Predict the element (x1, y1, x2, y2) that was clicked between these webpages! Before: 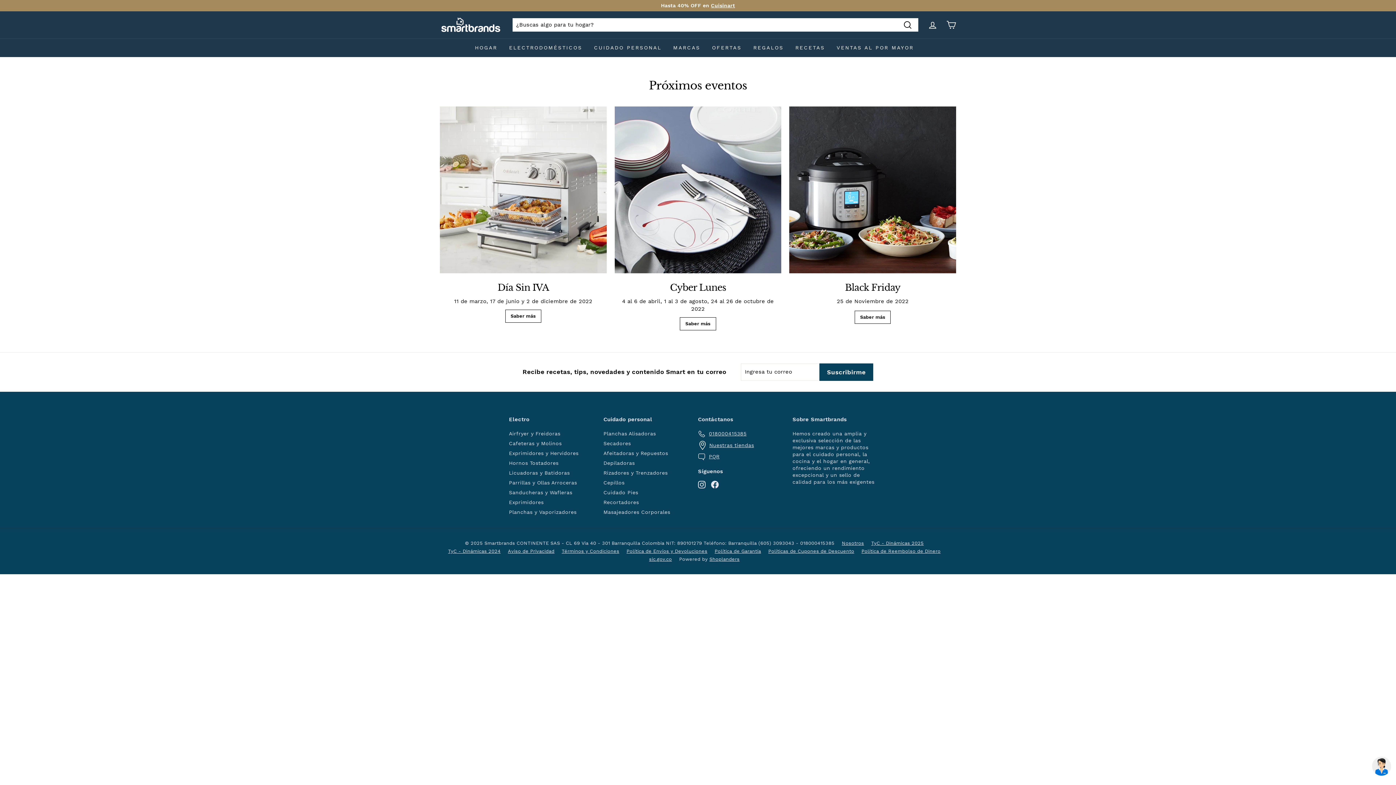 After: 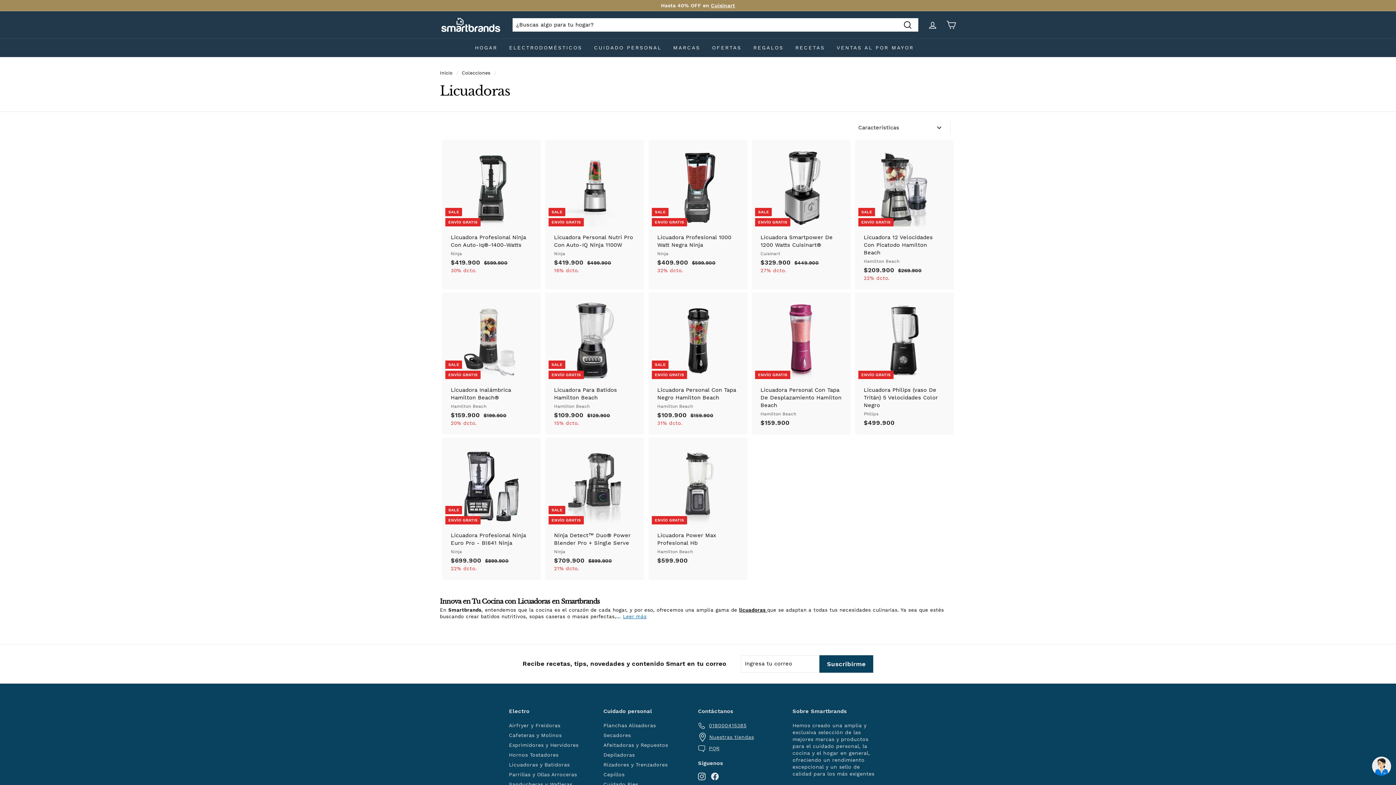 Action: bbox: (509, 468, 569, 478) label: Licuadoras y Batidoras